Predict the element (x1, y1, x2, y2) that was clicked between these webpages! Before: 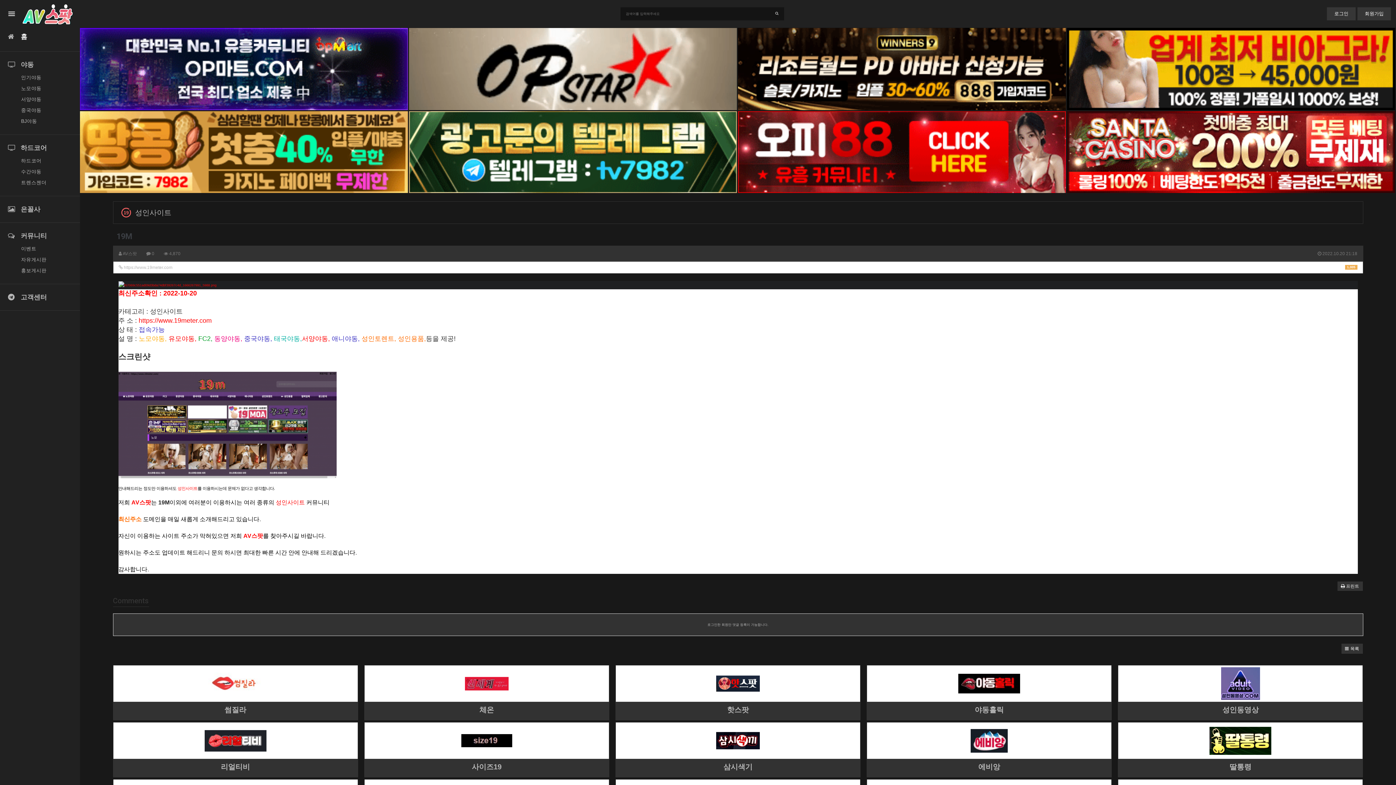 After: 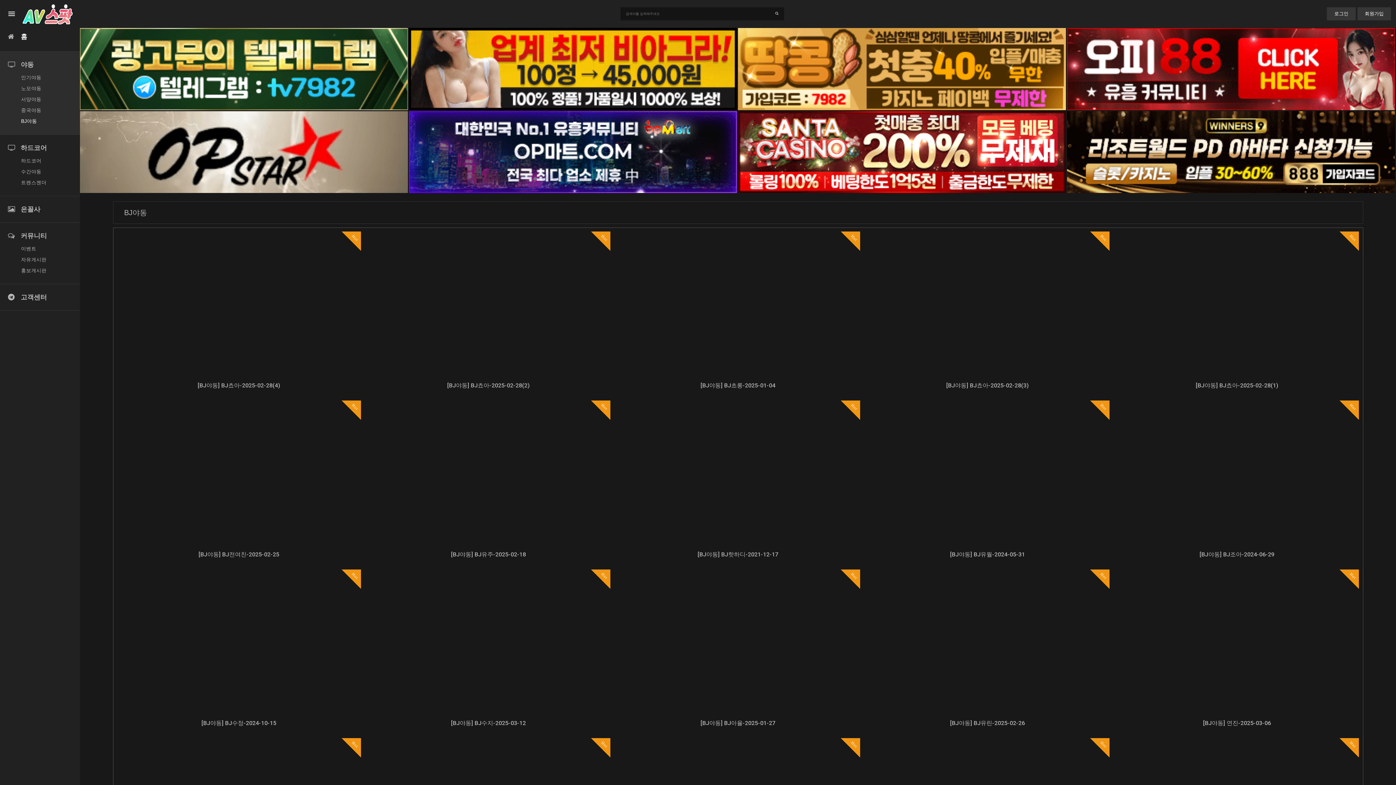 Action: label: BJ야동 bbox: (21, 116, 41, 125)